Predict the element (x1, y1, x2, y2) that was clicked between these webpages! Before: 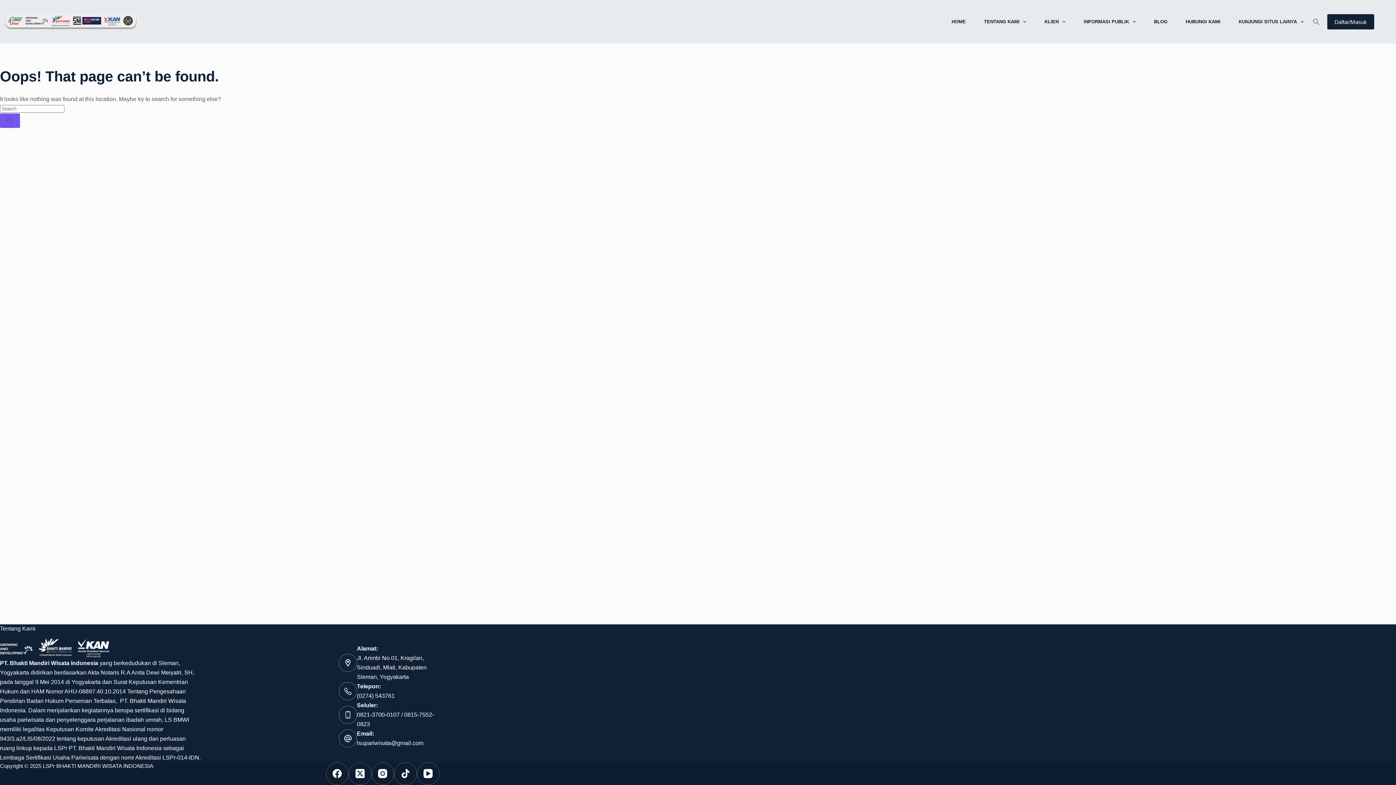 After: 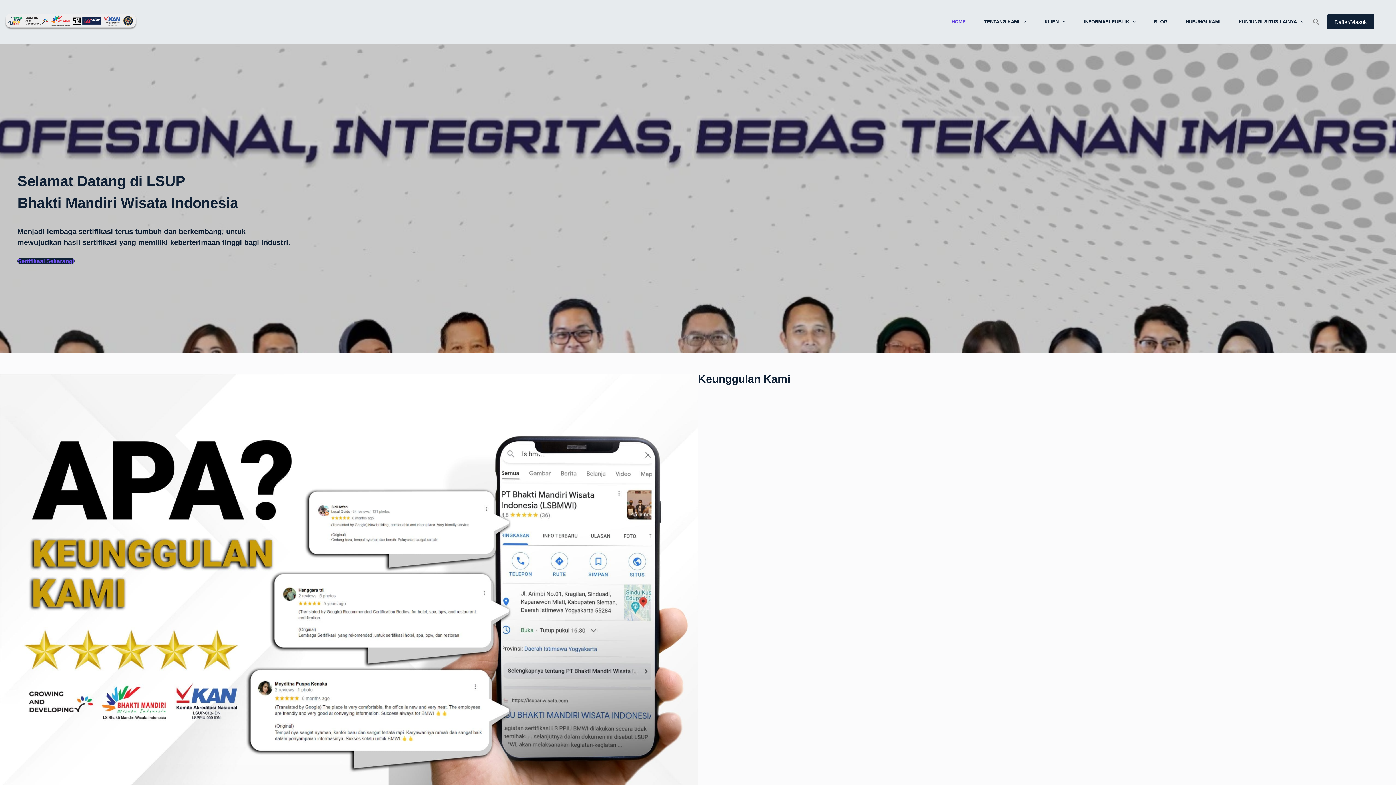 Action: label: HOME bbox: (942, 6, 975, 36)